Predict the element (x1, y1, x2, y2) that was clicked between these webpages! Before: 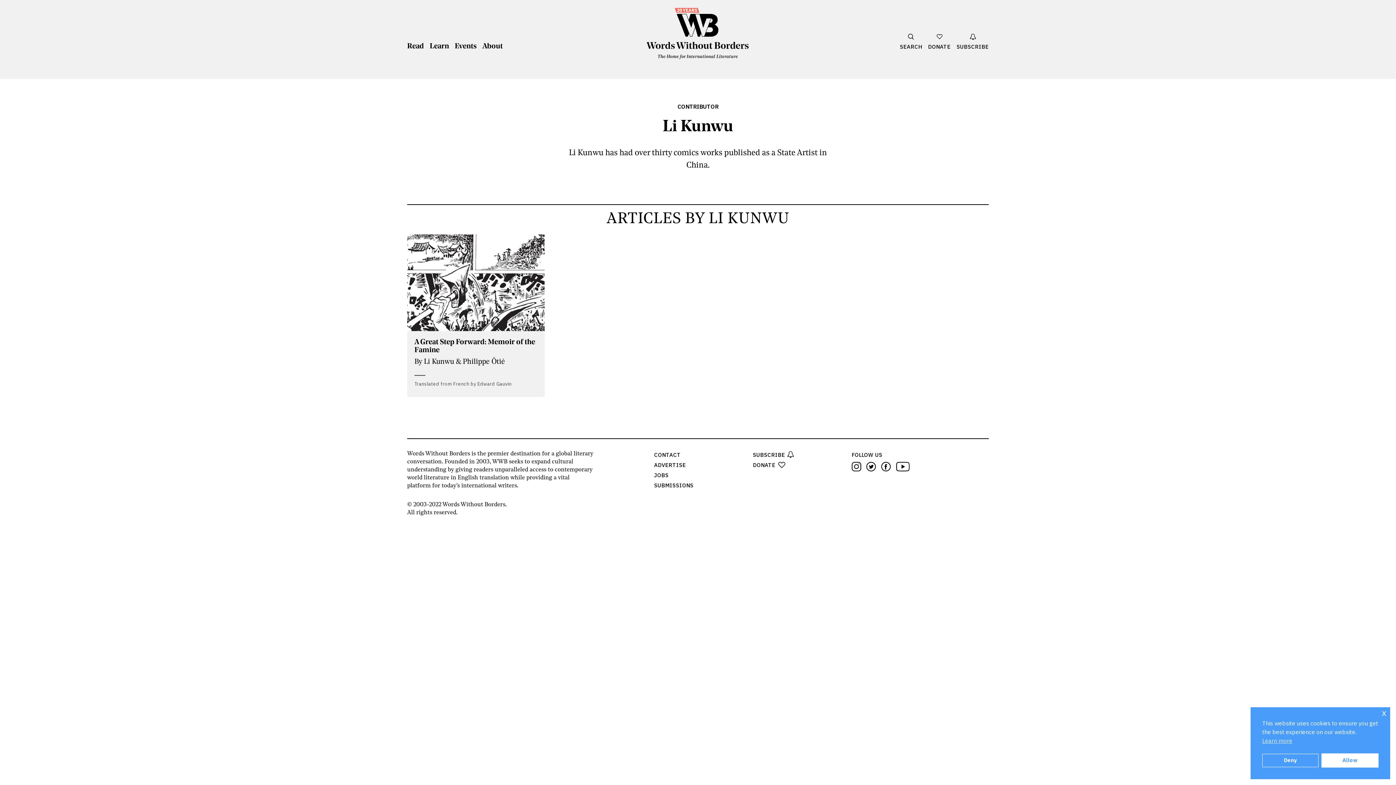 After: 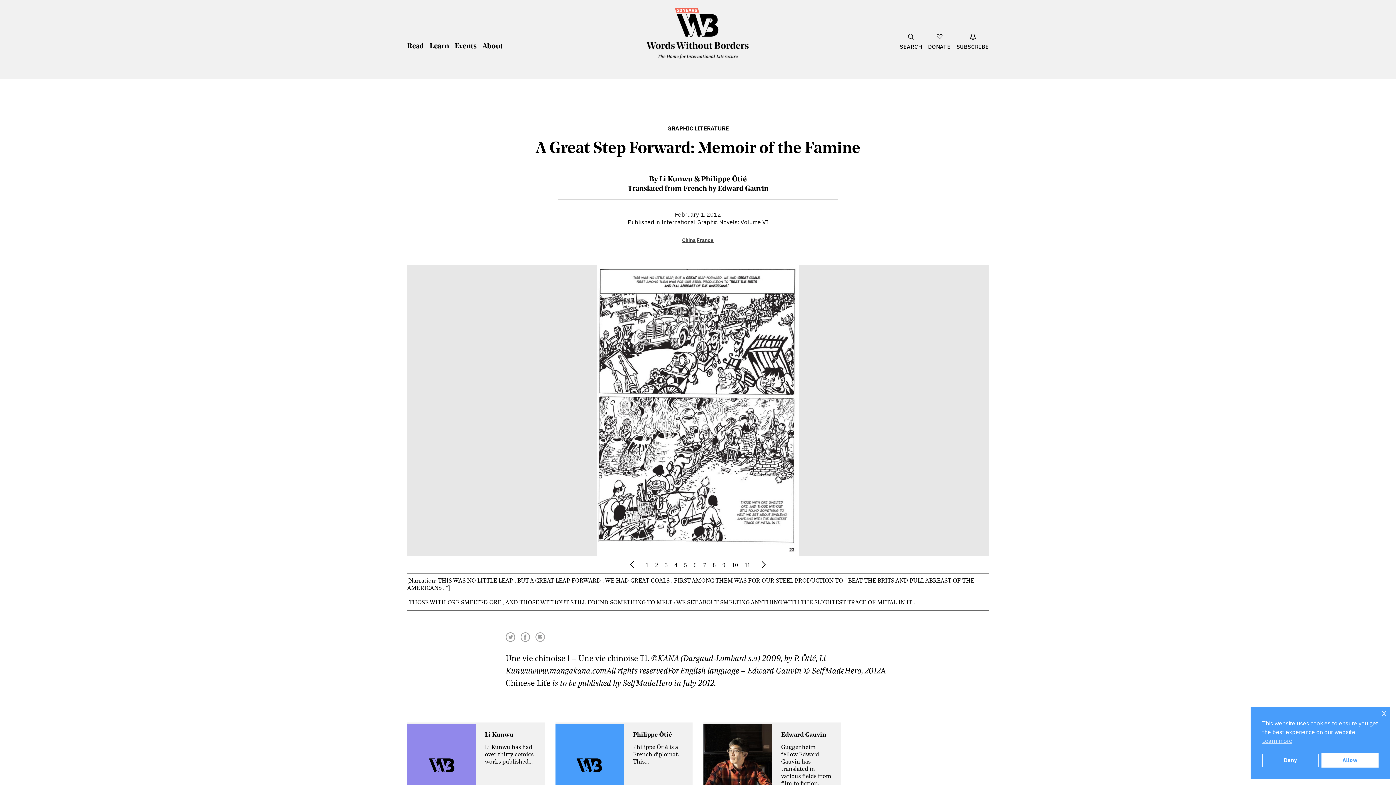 Action: bbox: (414, 338, 537, 386) label: A Great Step Forward: Memoir of the Famine
By Li Kunwu & Philippe Ôtié
Translated from French by Edward Gauvin